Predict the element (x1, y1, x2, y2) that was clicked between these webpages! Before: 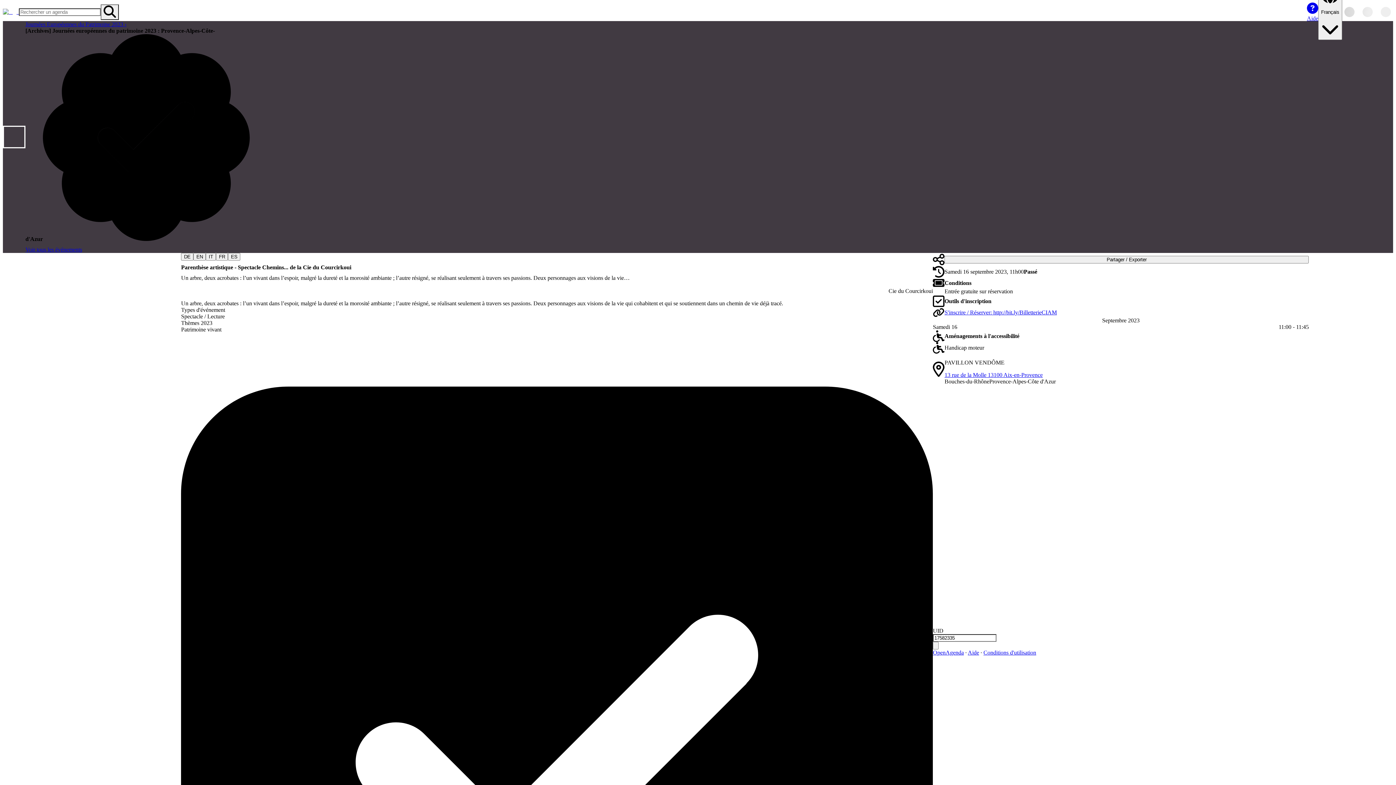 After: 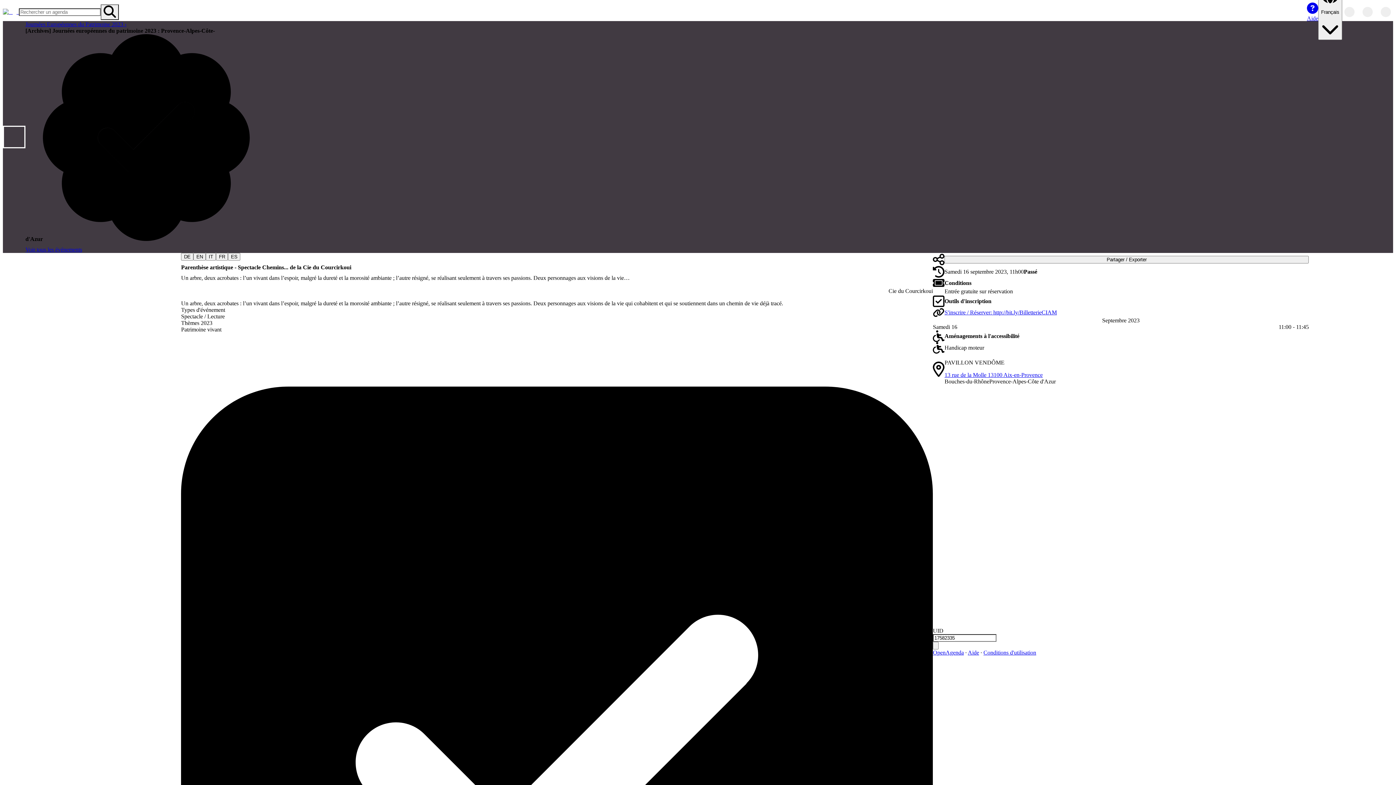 Action: label: S'inscrire / Réserver: http://bit.ly/BilletterieCIAM bbox: (944, 309, 1057, 316)